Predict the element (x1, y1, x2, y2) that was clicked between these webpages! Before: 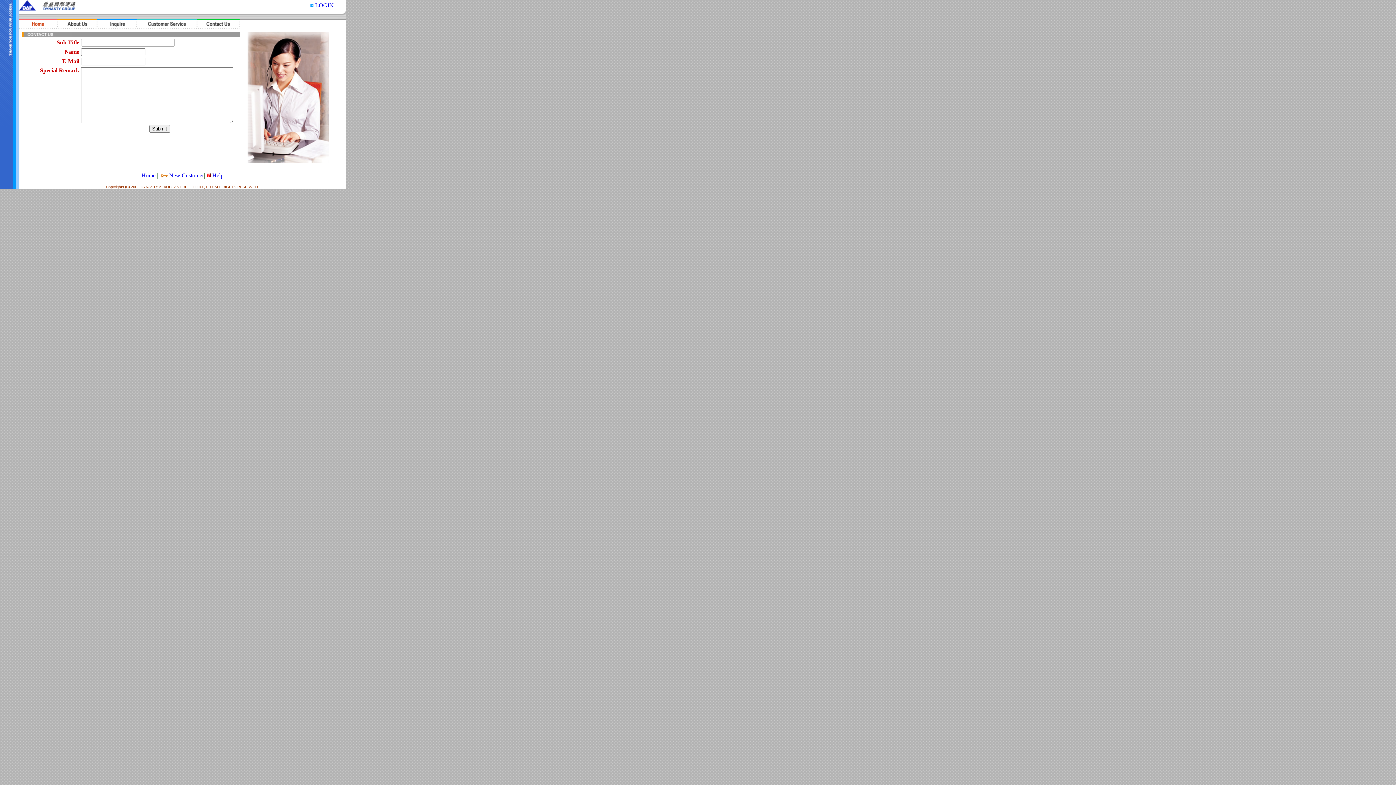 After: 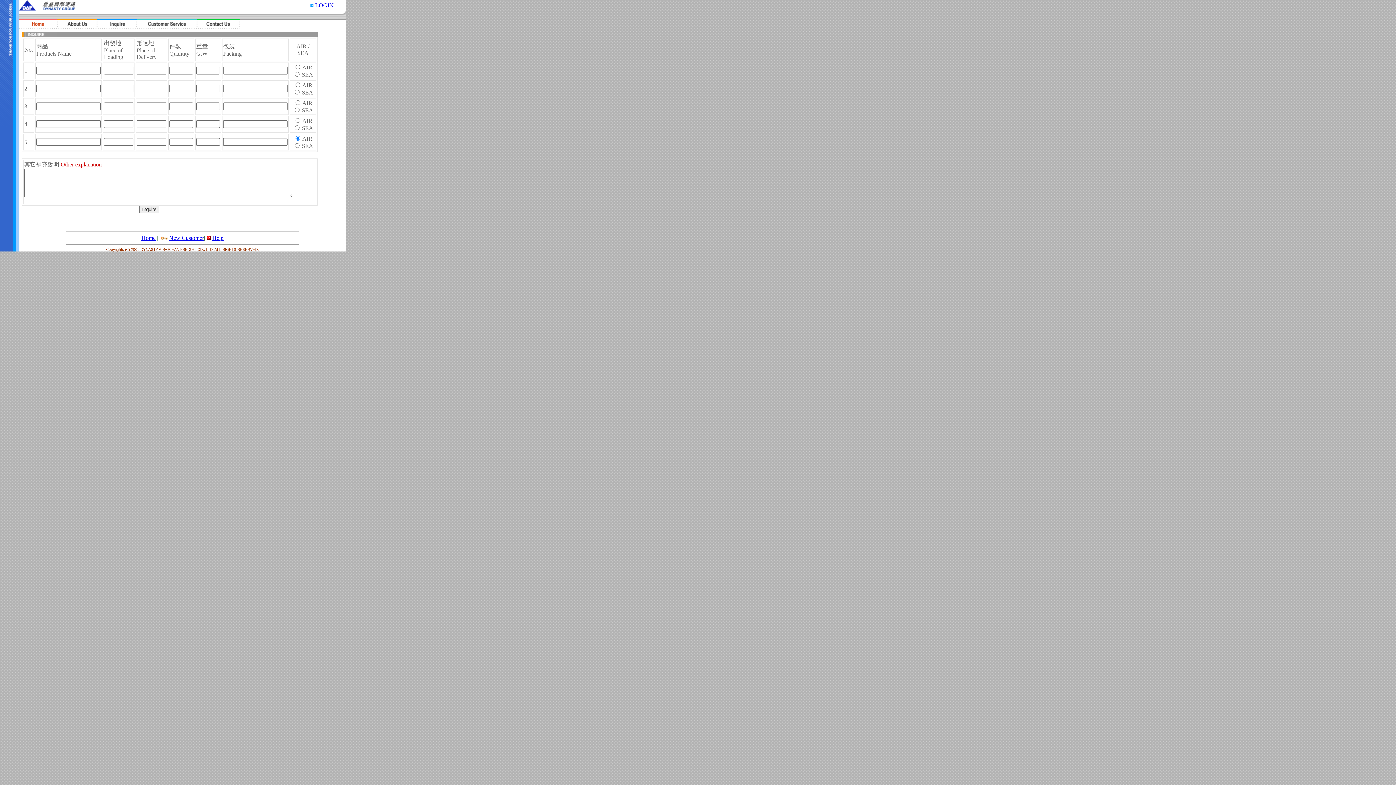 Action: bbox: (105, 21, 128, 27)